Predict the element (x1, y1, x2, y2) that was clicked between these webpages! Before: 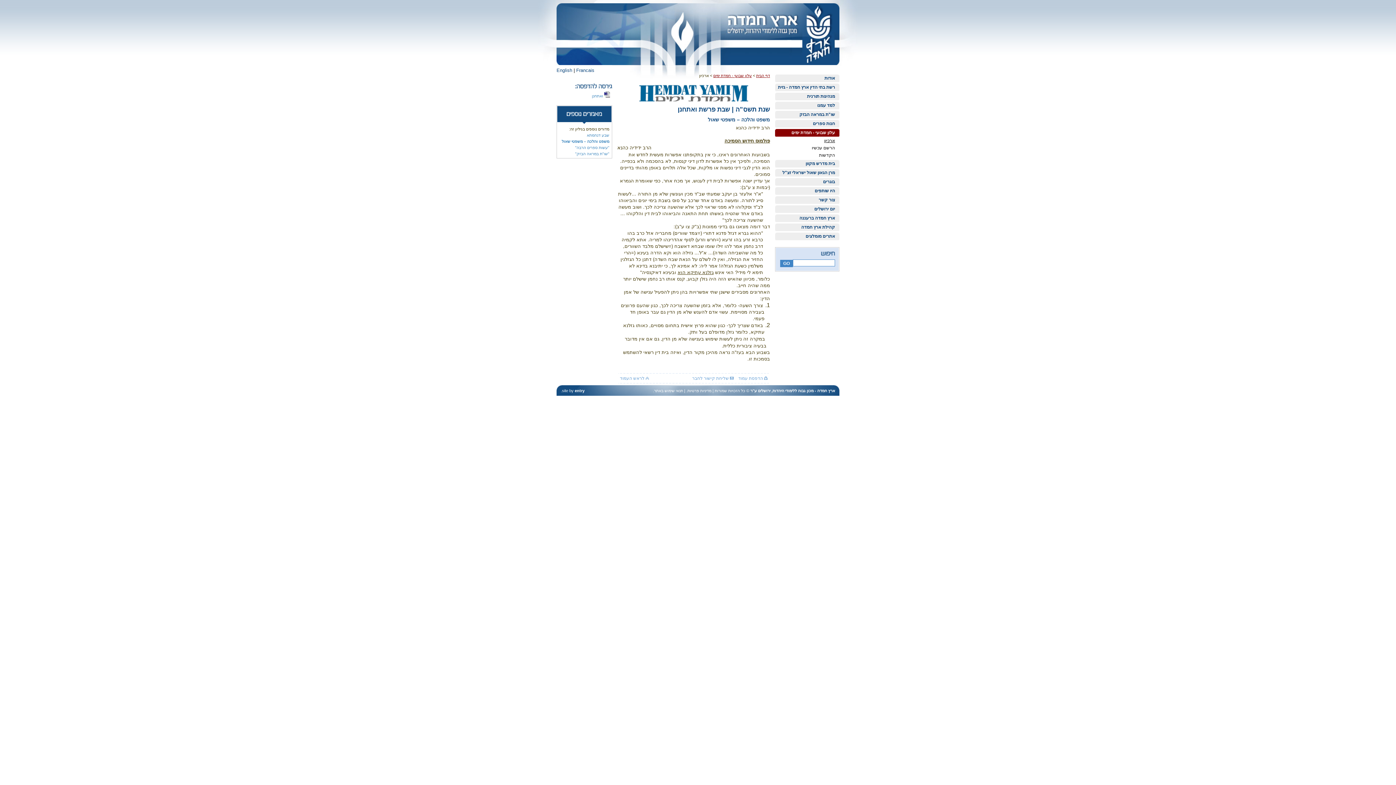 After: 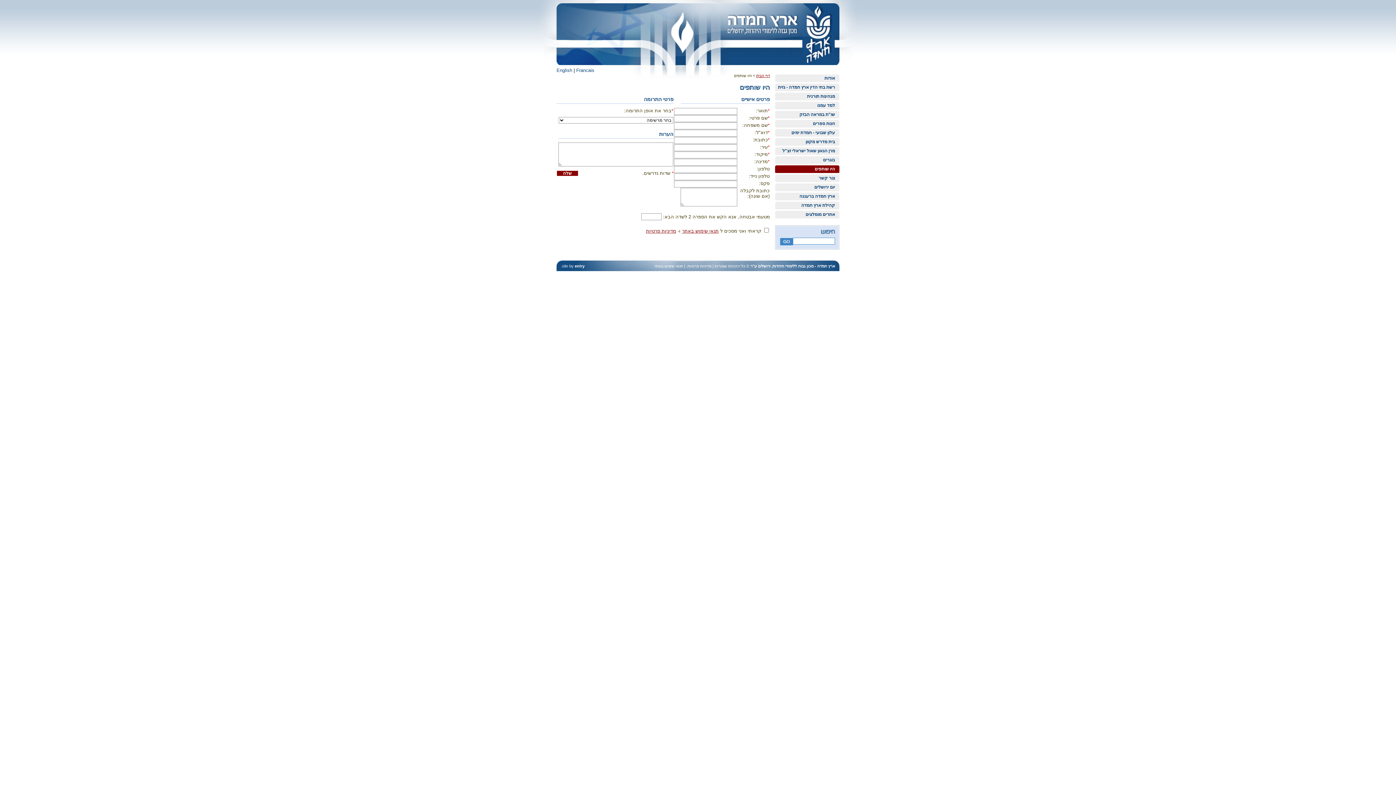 Action: bbox: (775, 187, 839, 194) label: היו שותפים